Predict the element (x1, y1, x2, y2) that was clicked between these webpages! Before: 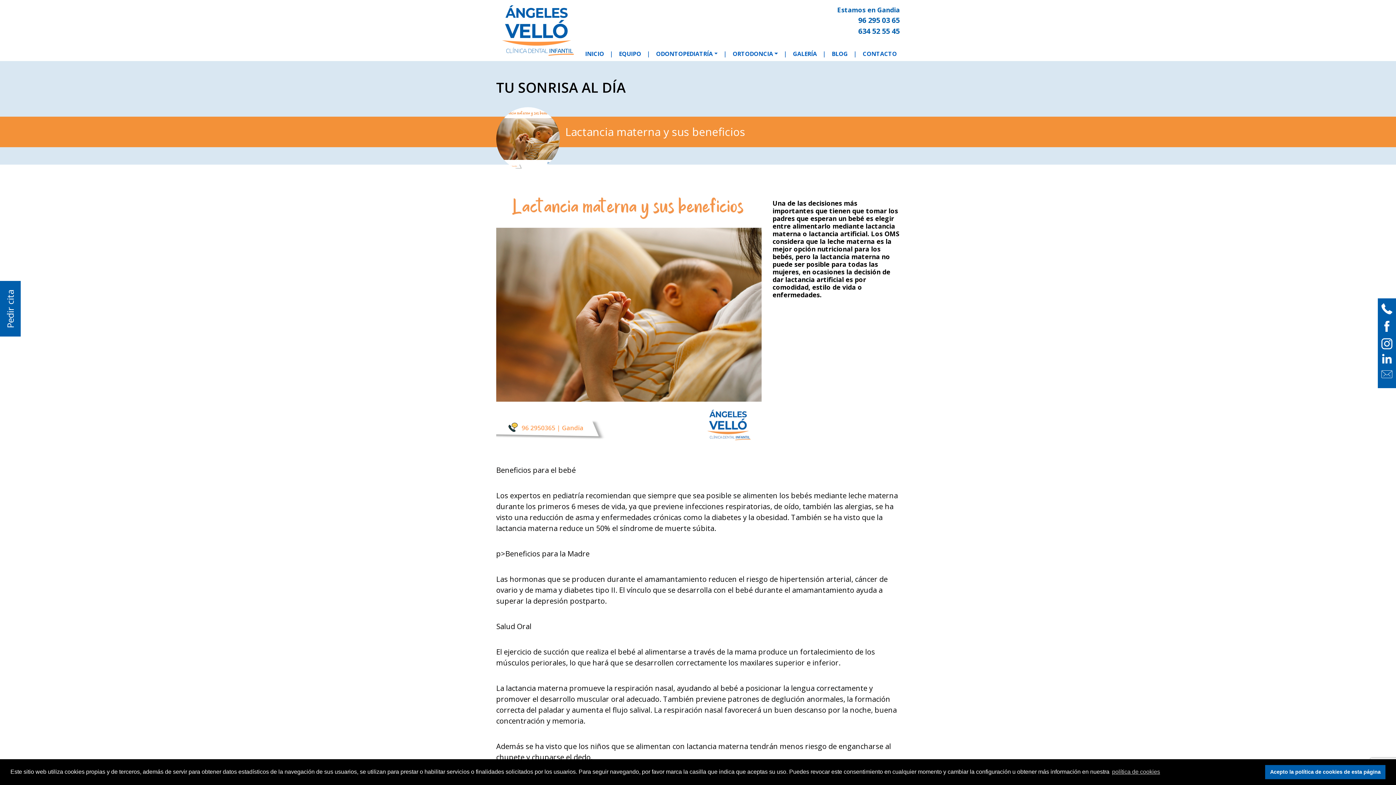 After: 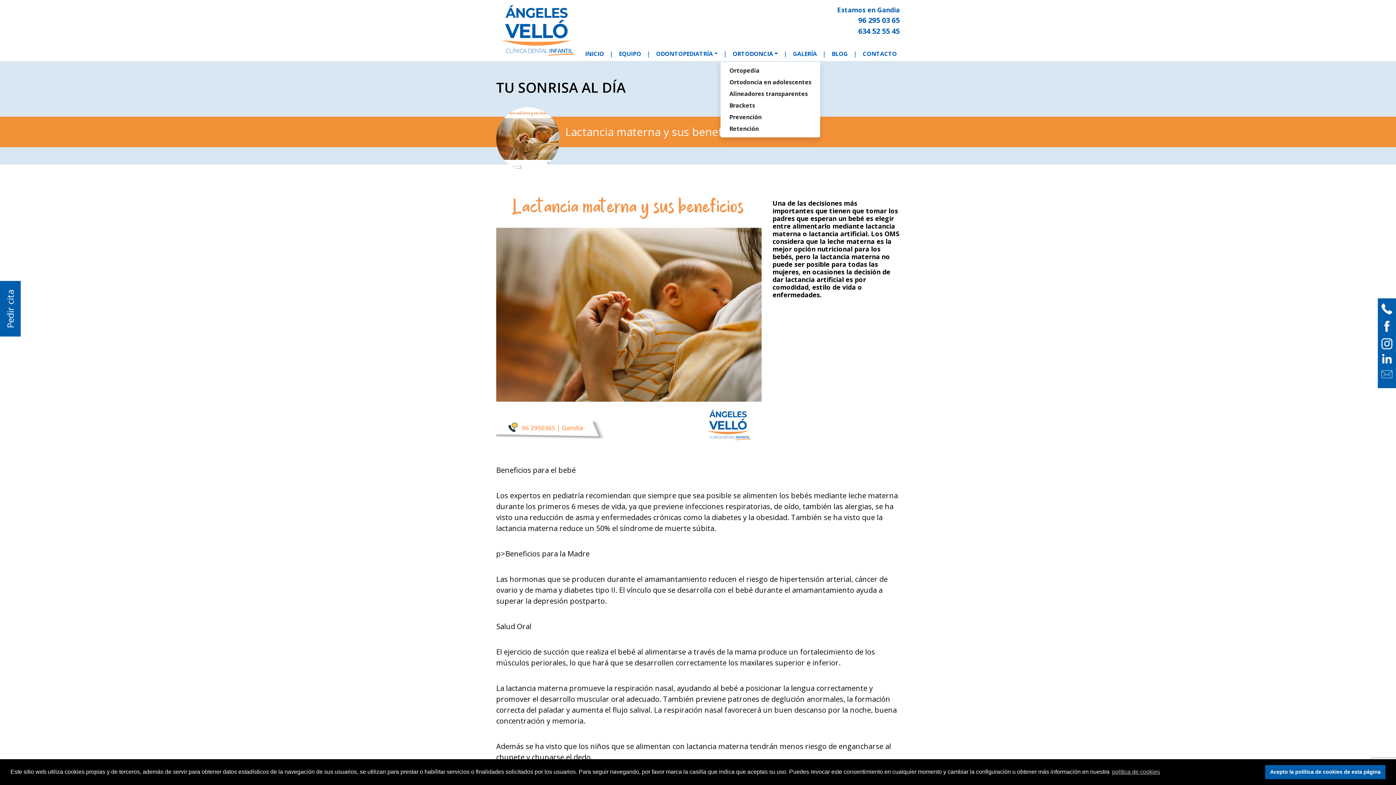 Action: label: ORTODONCIA bbox: (720, 46, 781, 61)